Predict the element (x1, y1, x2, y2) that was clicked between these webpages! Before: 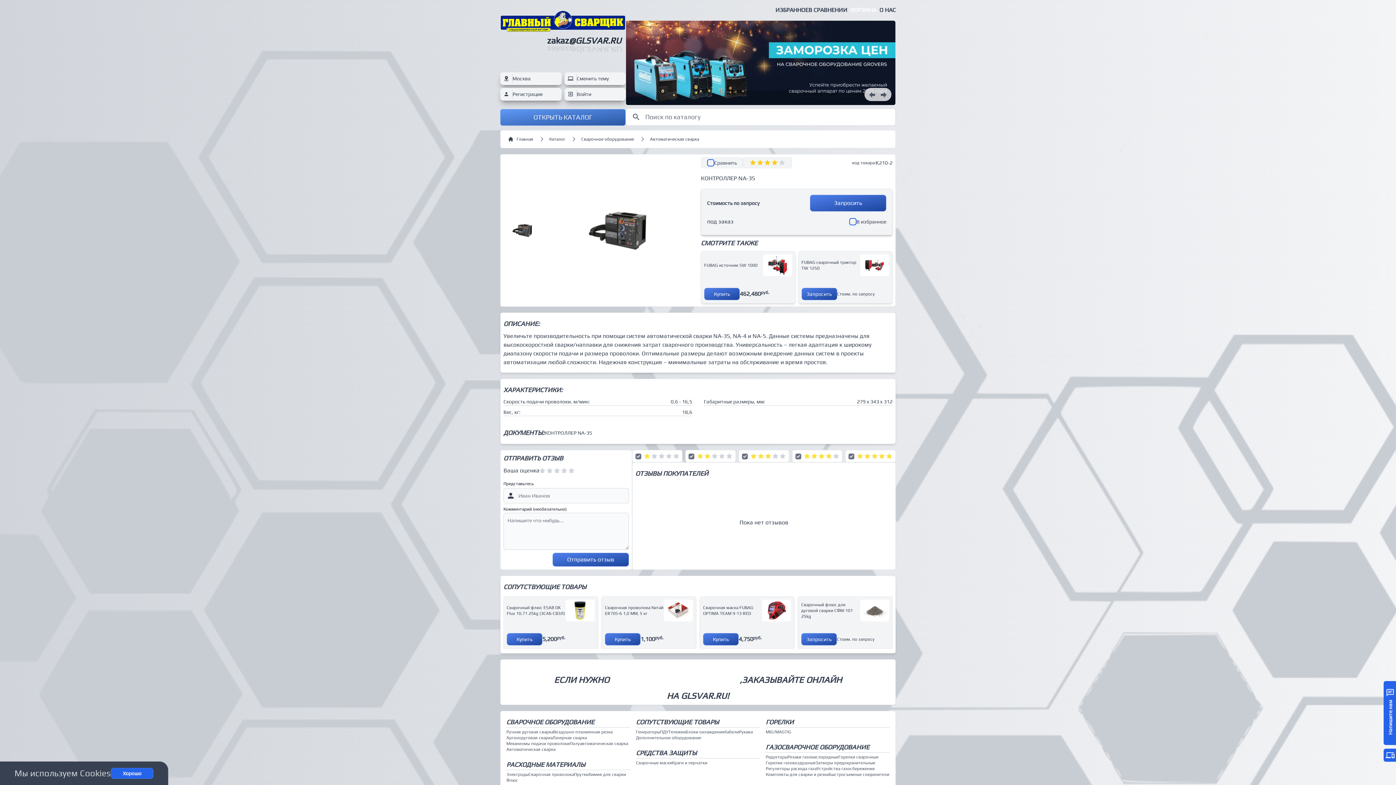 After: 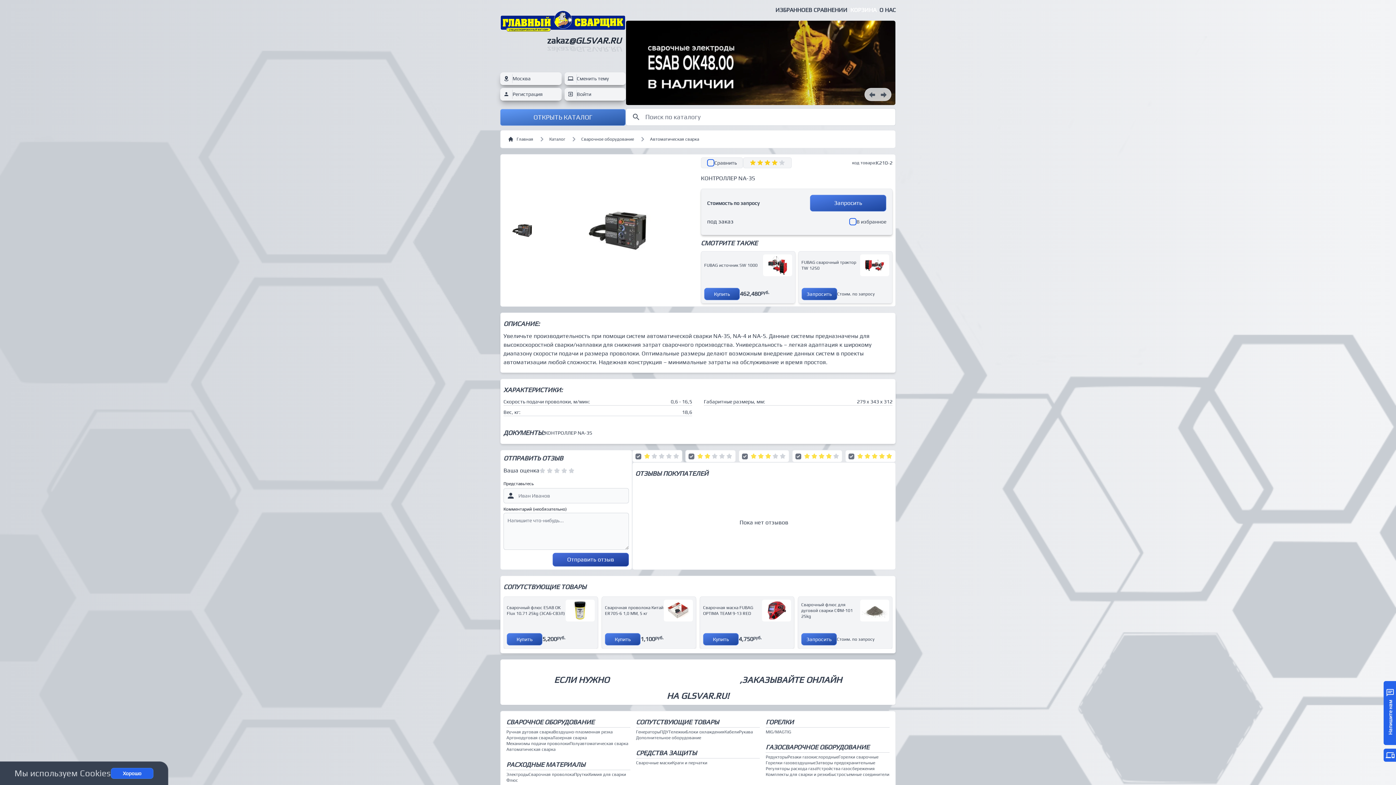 Action: label: Отправить отзыв bbox: (552, 553, 628, 566)